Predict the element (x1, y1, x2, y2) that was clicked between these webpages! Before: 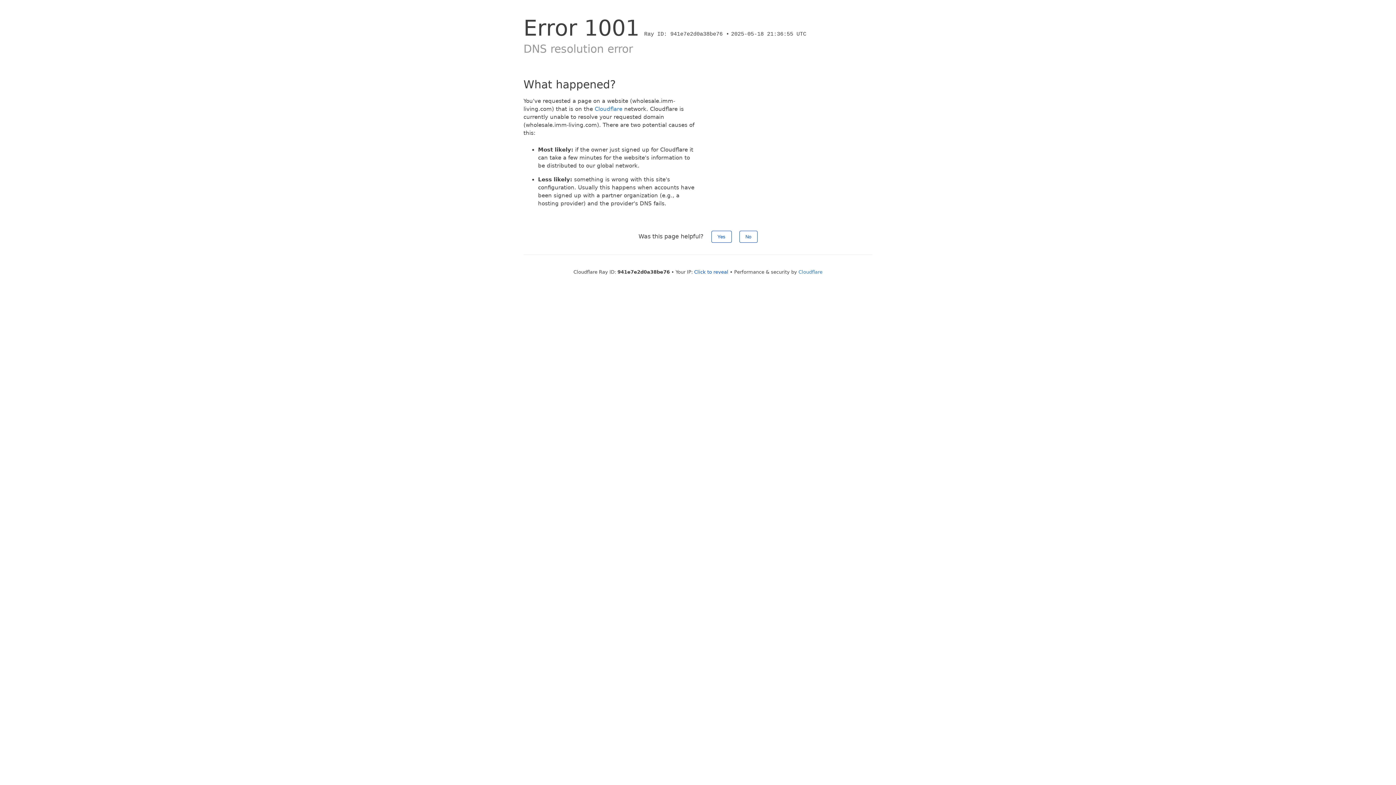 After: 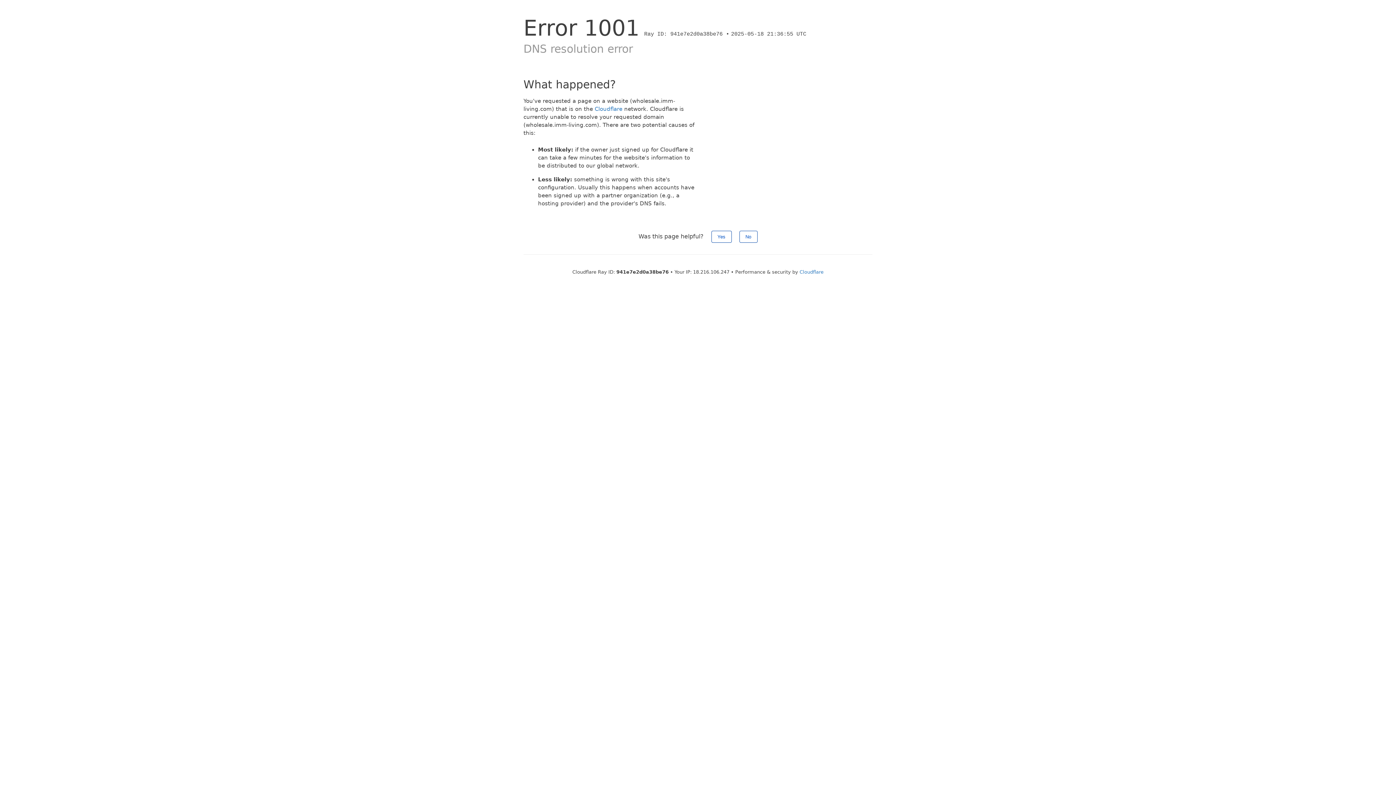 Action: label: Click to reveal bbox: (694, 269, 728, 274)